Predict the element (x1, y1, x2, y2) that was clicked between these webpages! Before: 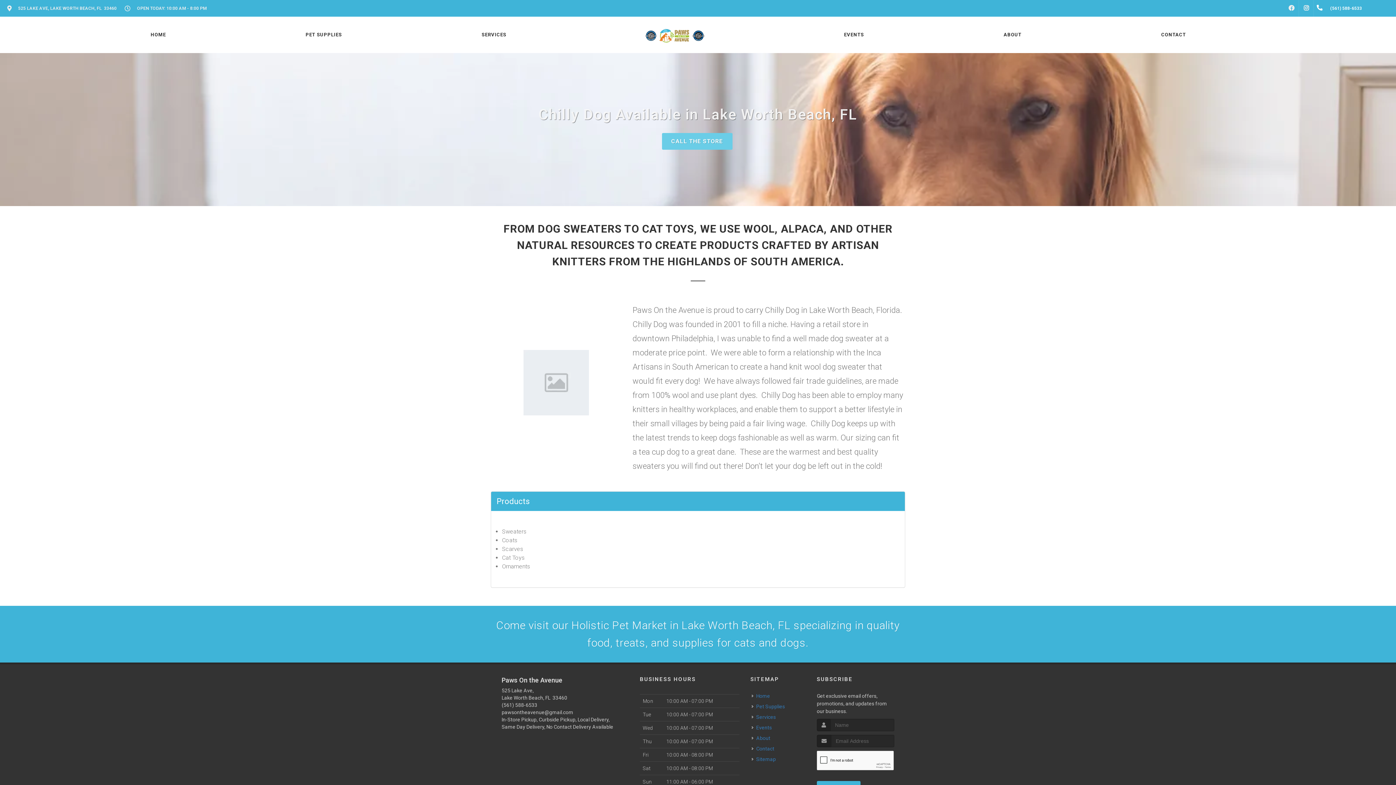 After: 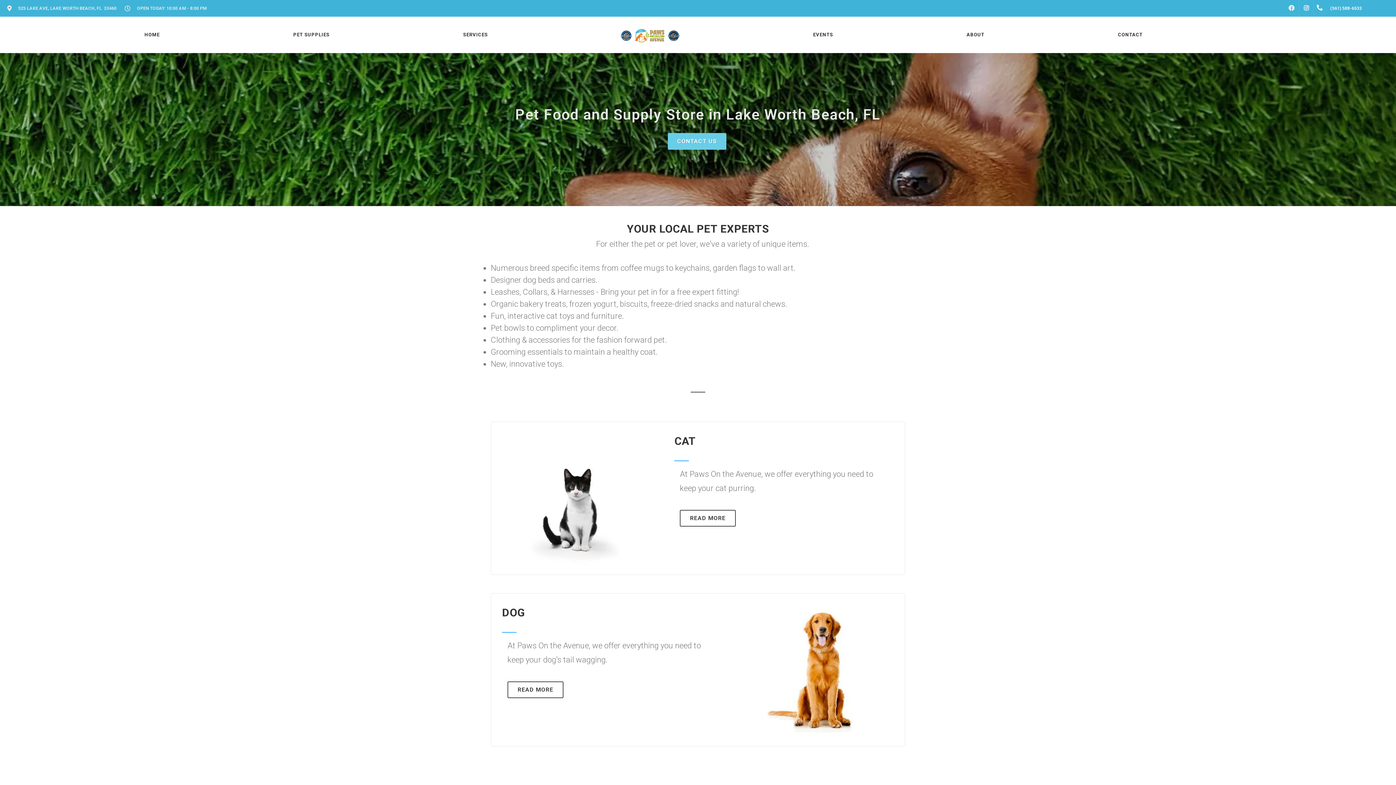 Action: label: PET SUPPLIES bbox: (303, 16, 343, 53)